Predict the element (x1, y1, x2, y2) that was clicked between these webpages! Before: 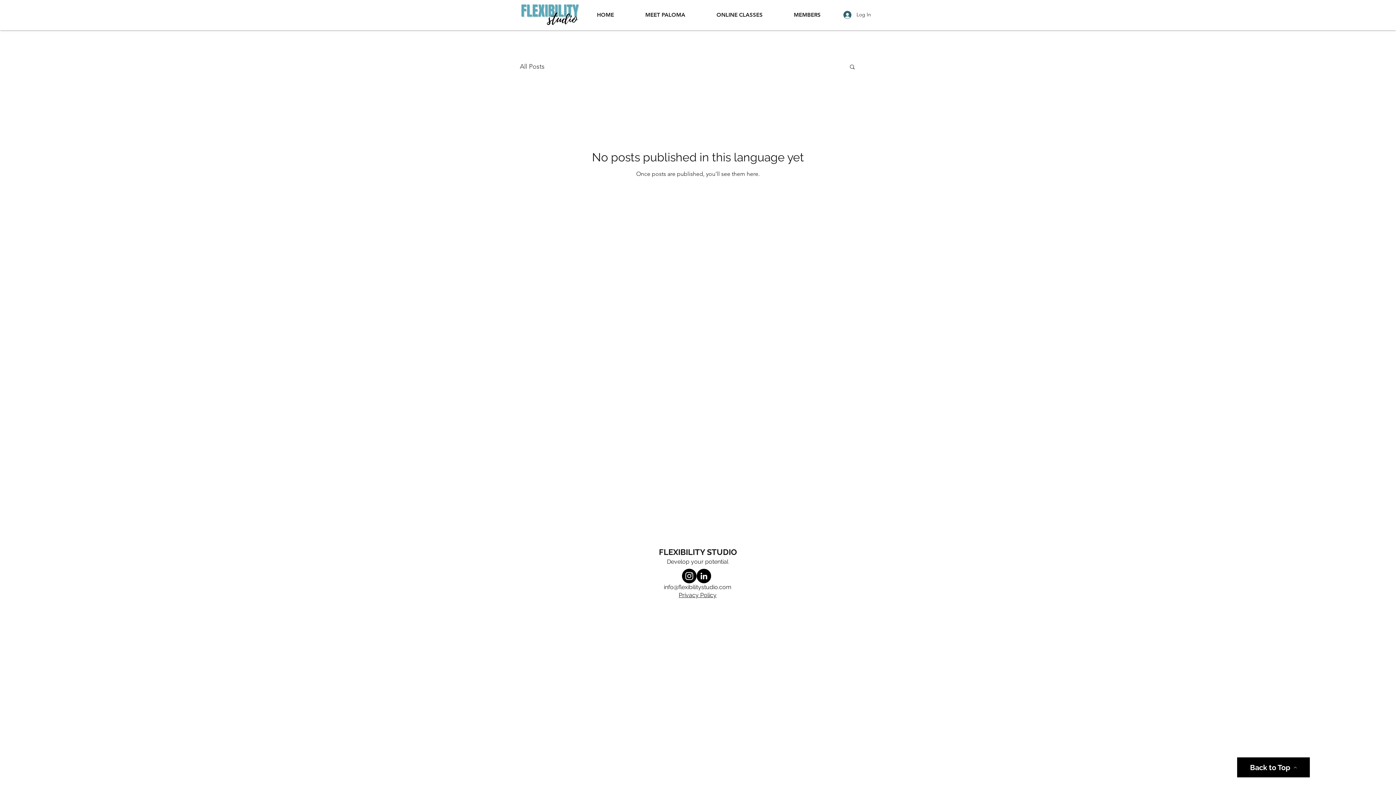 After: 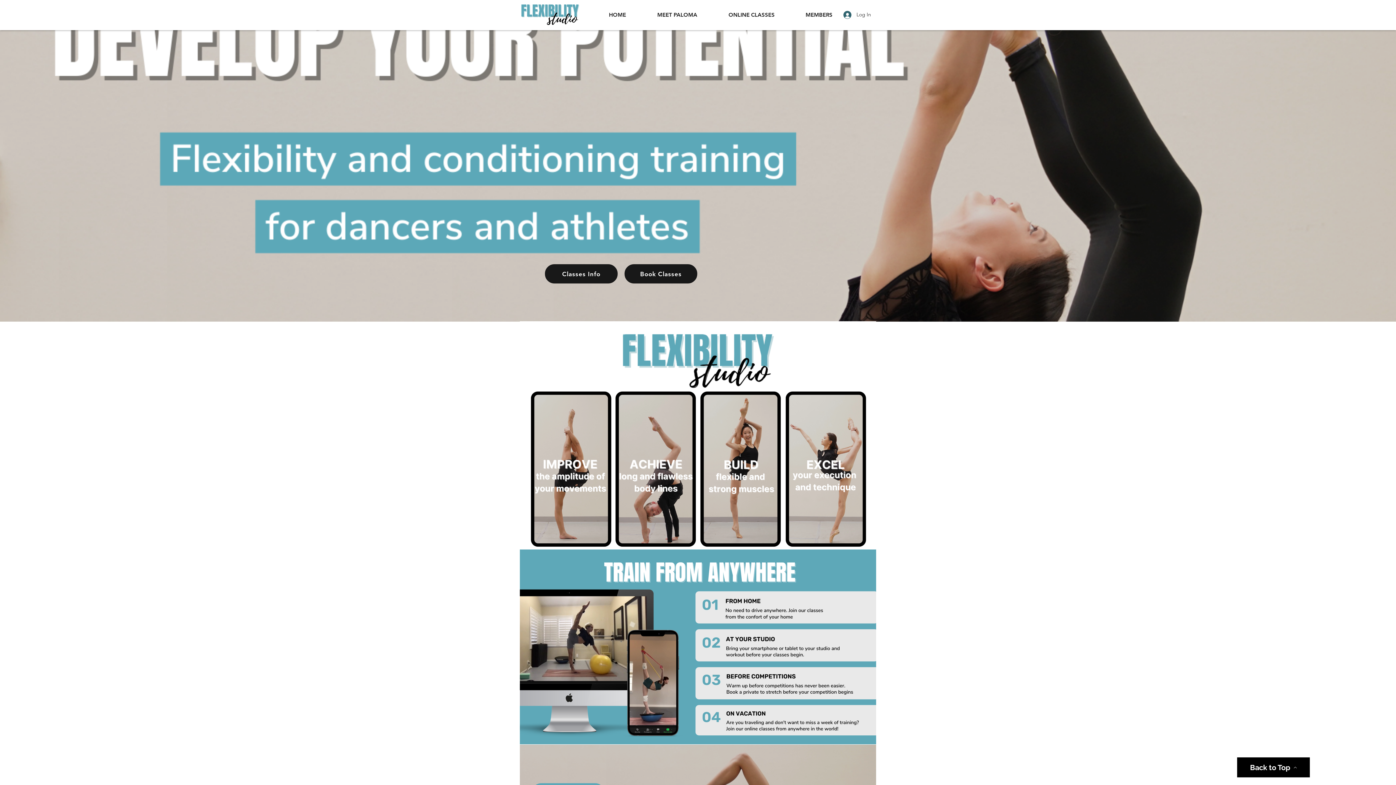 Action: label: HOME bbox: (581, 7, 629, 21)